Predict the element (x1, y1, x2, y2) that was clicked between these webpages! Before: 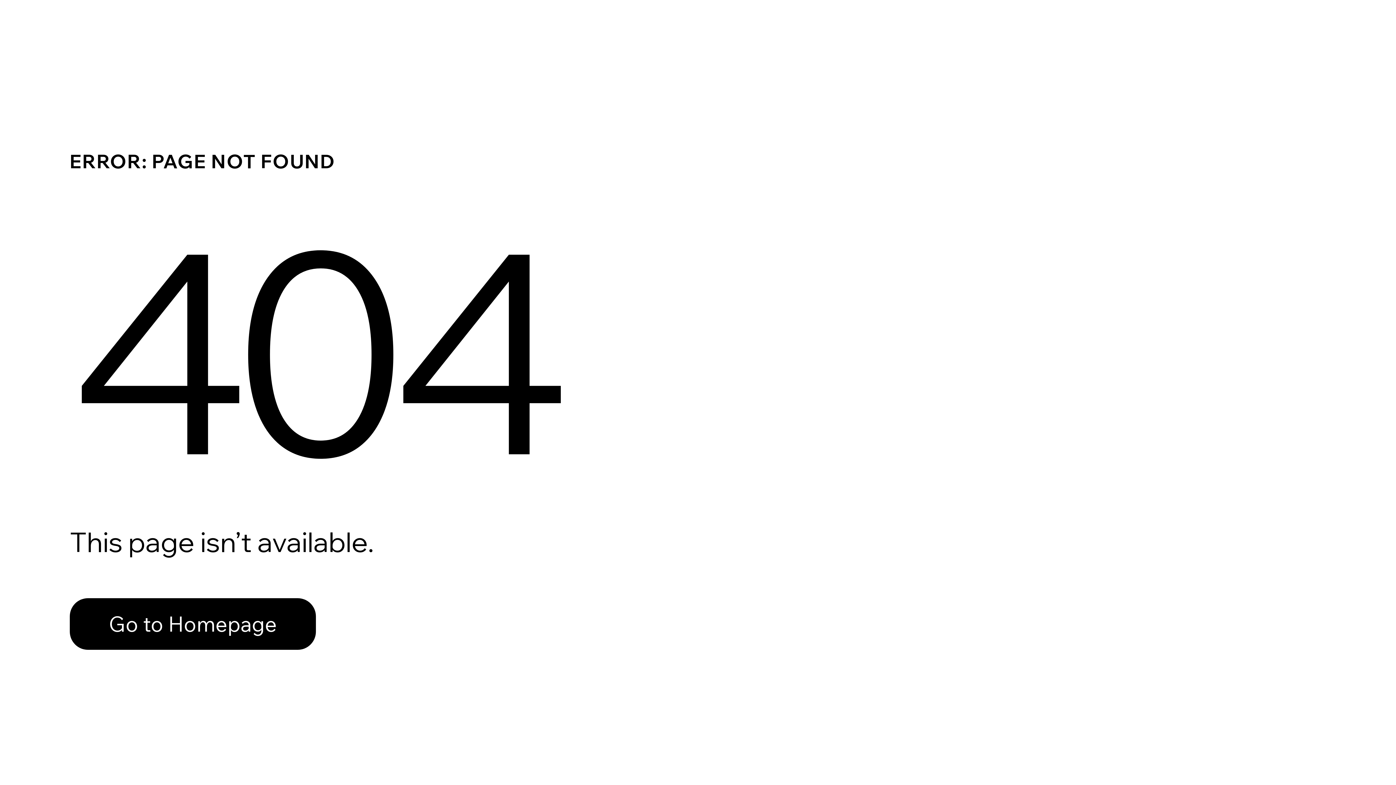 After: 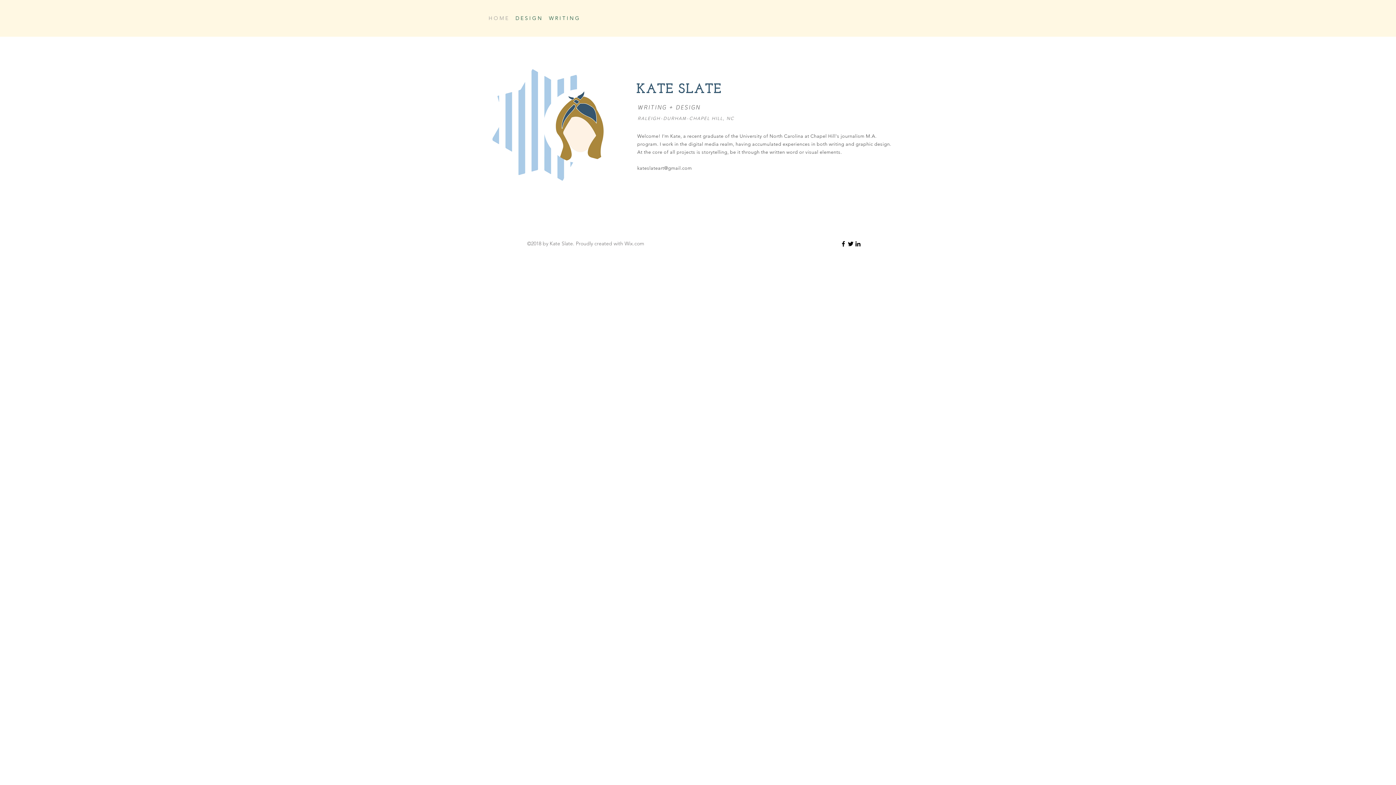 Action: label: Go to Homepage bbox: (69, 598, 316, 650)